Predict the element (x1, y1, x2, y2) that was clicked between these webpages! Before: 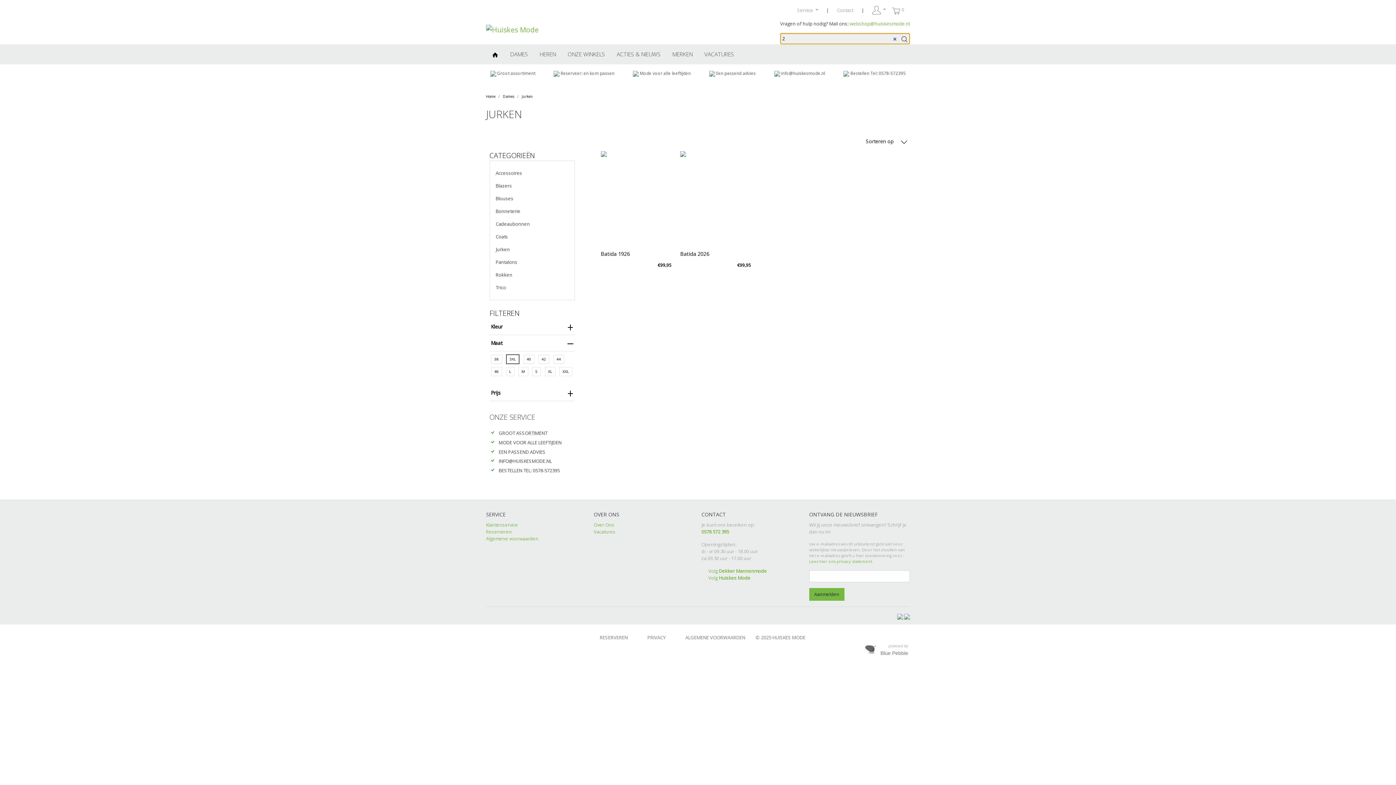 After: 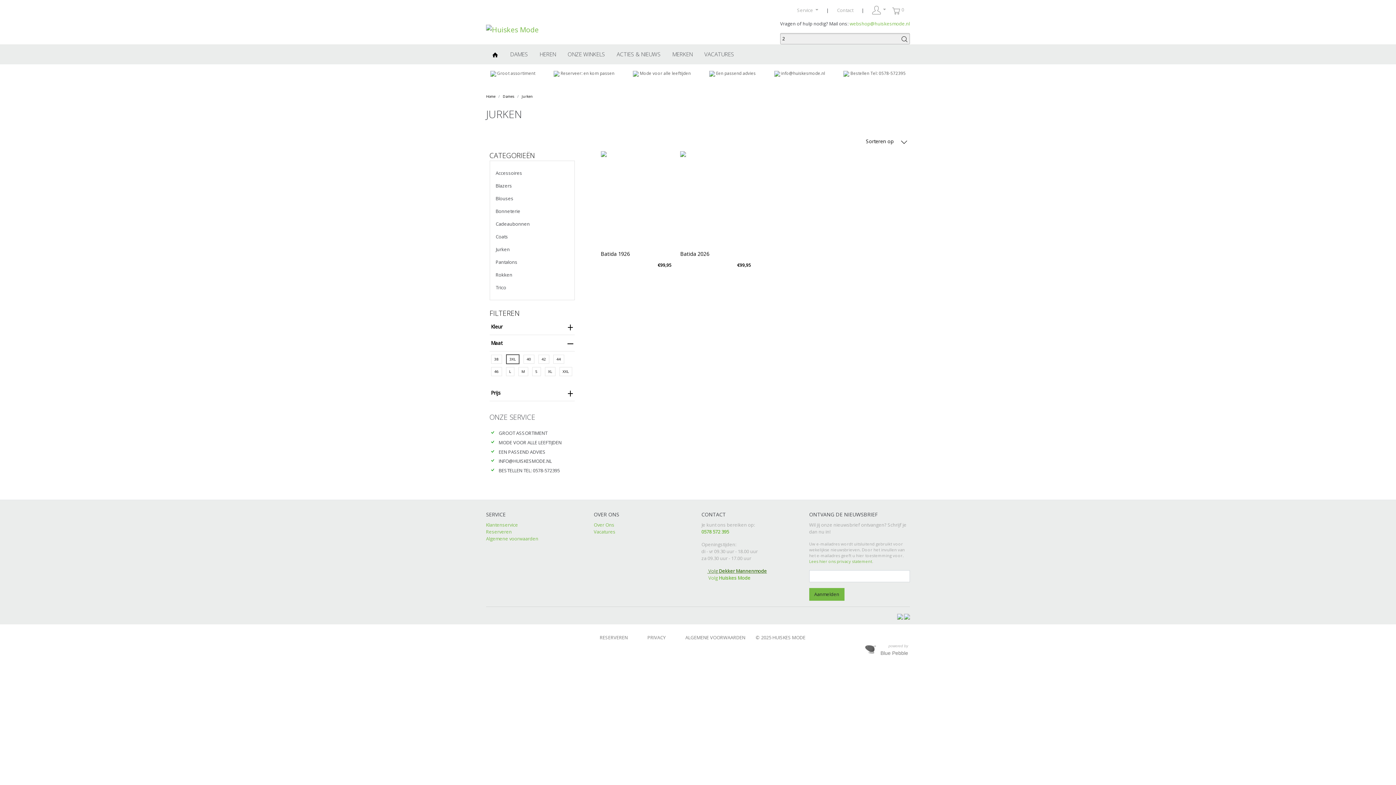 Action: label:  Volg Dekker Mannenmode bbox: (701, 567, 767, 574)